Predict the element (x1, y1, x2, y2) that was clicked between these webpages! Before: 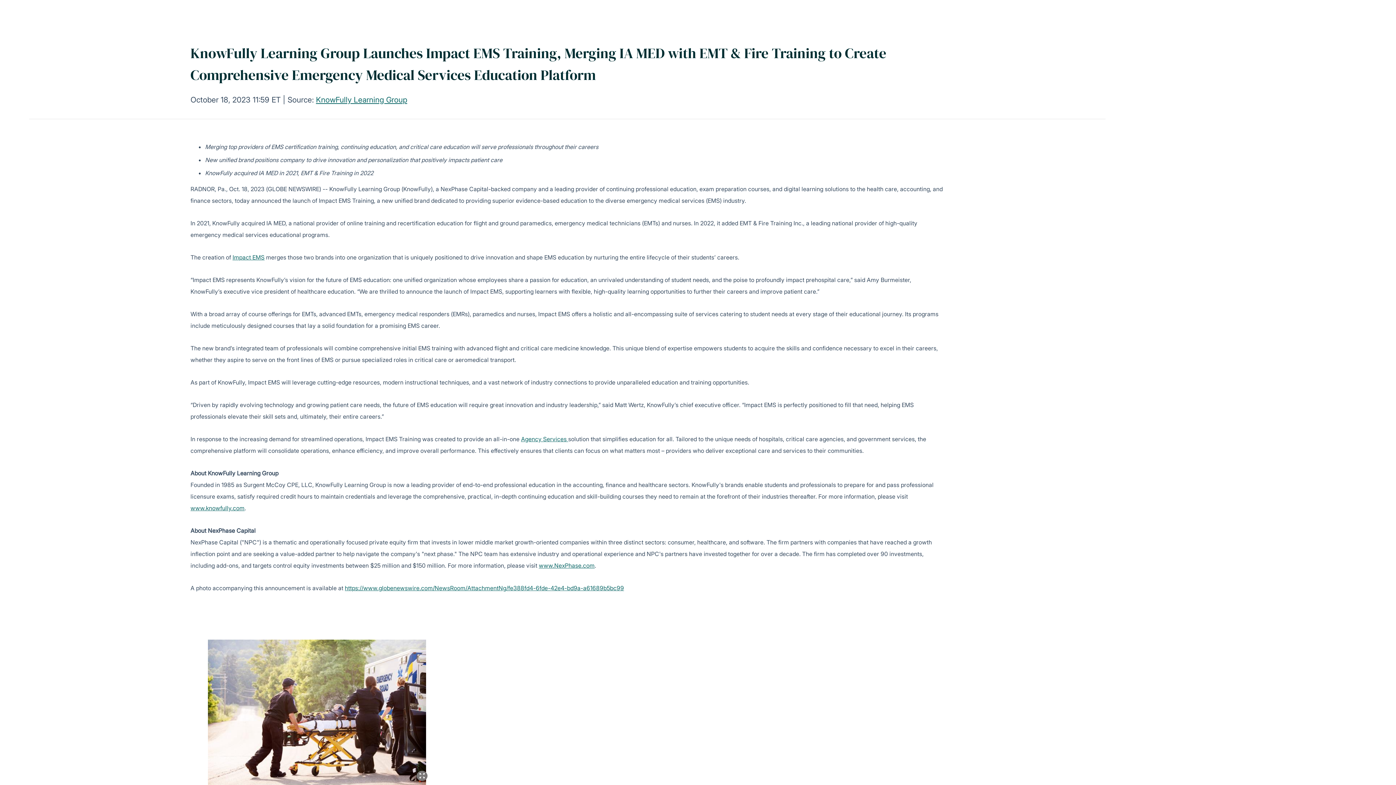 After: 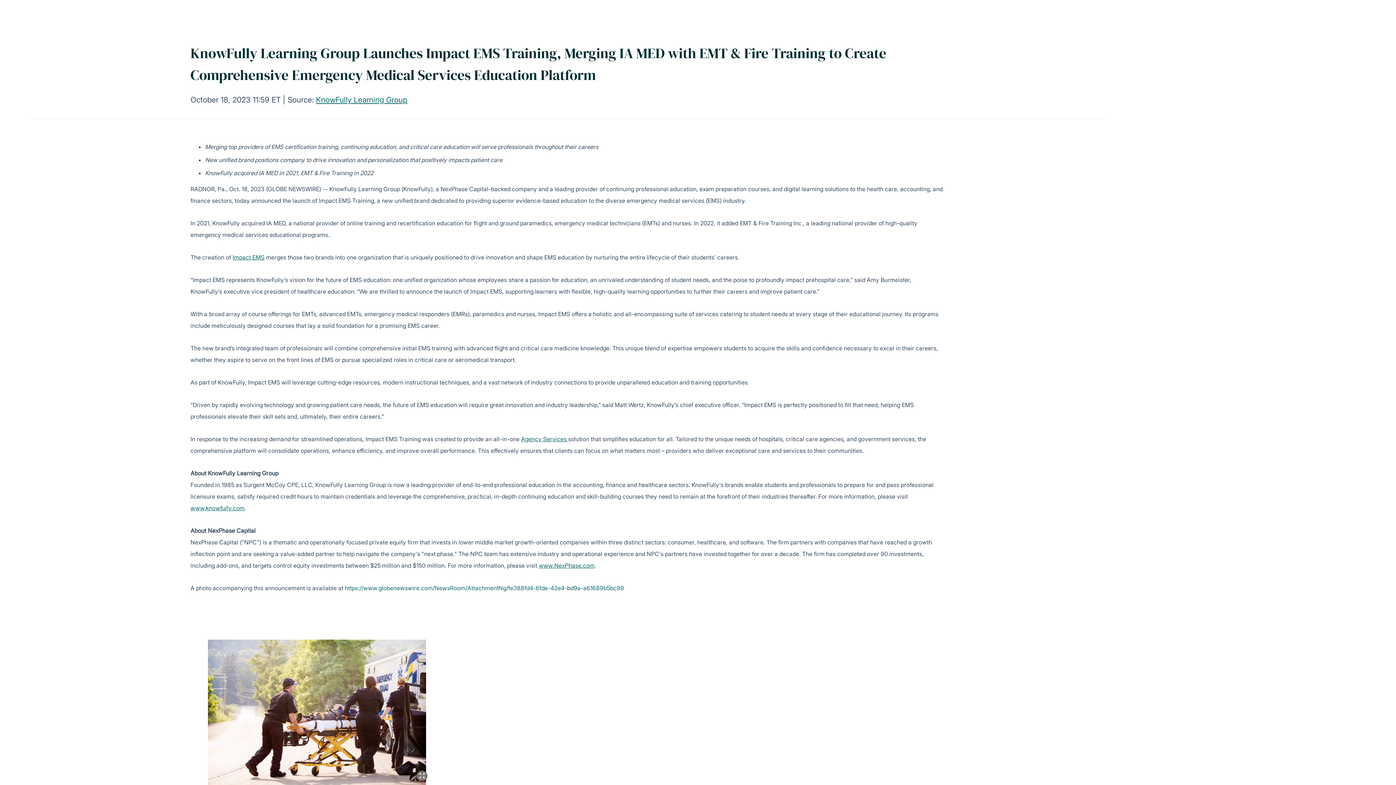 Action: bbox: (344, 584, 624, 592) label: https://www.globenewswire.com/NewsRoom/AttachmentNg/fe388fd4-6fde-42e4-bd9a-a61689b5bc99